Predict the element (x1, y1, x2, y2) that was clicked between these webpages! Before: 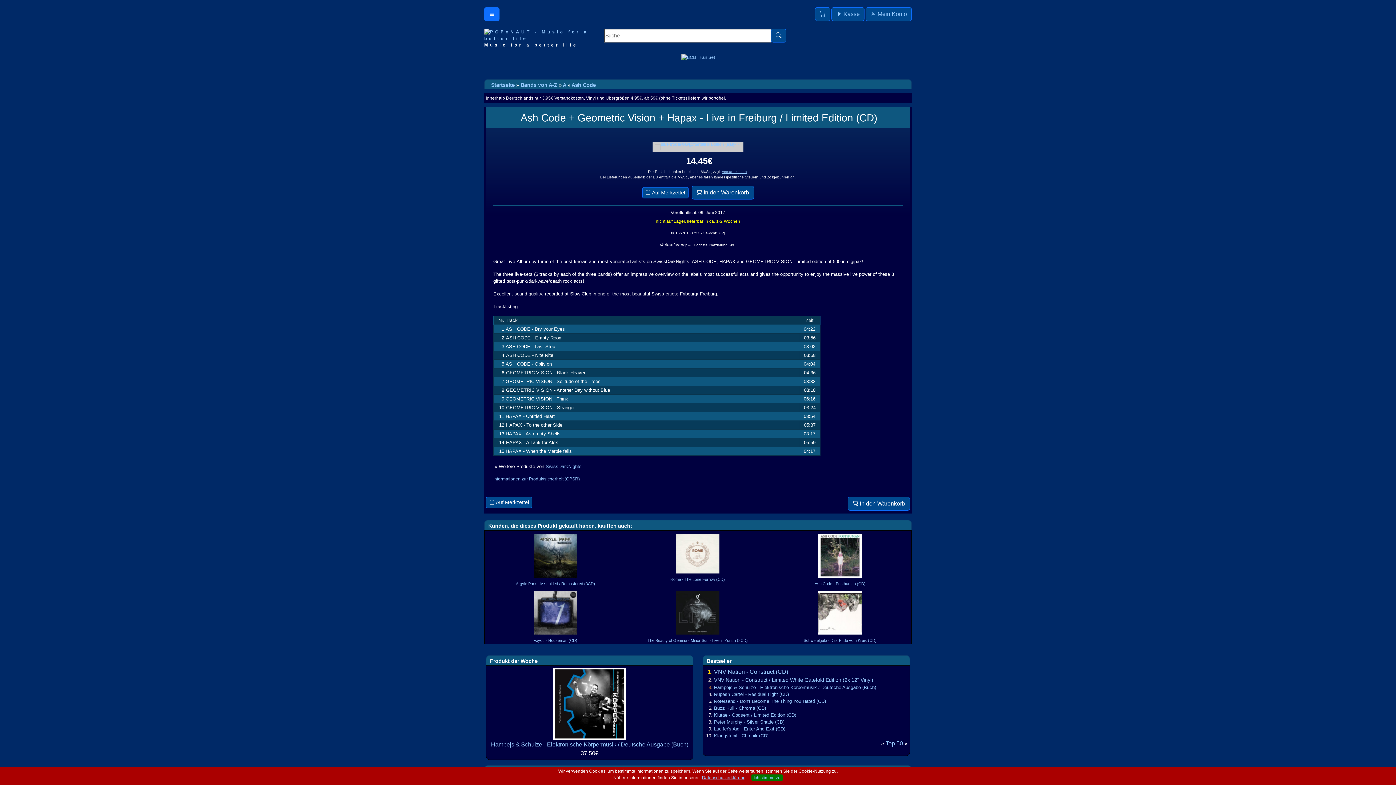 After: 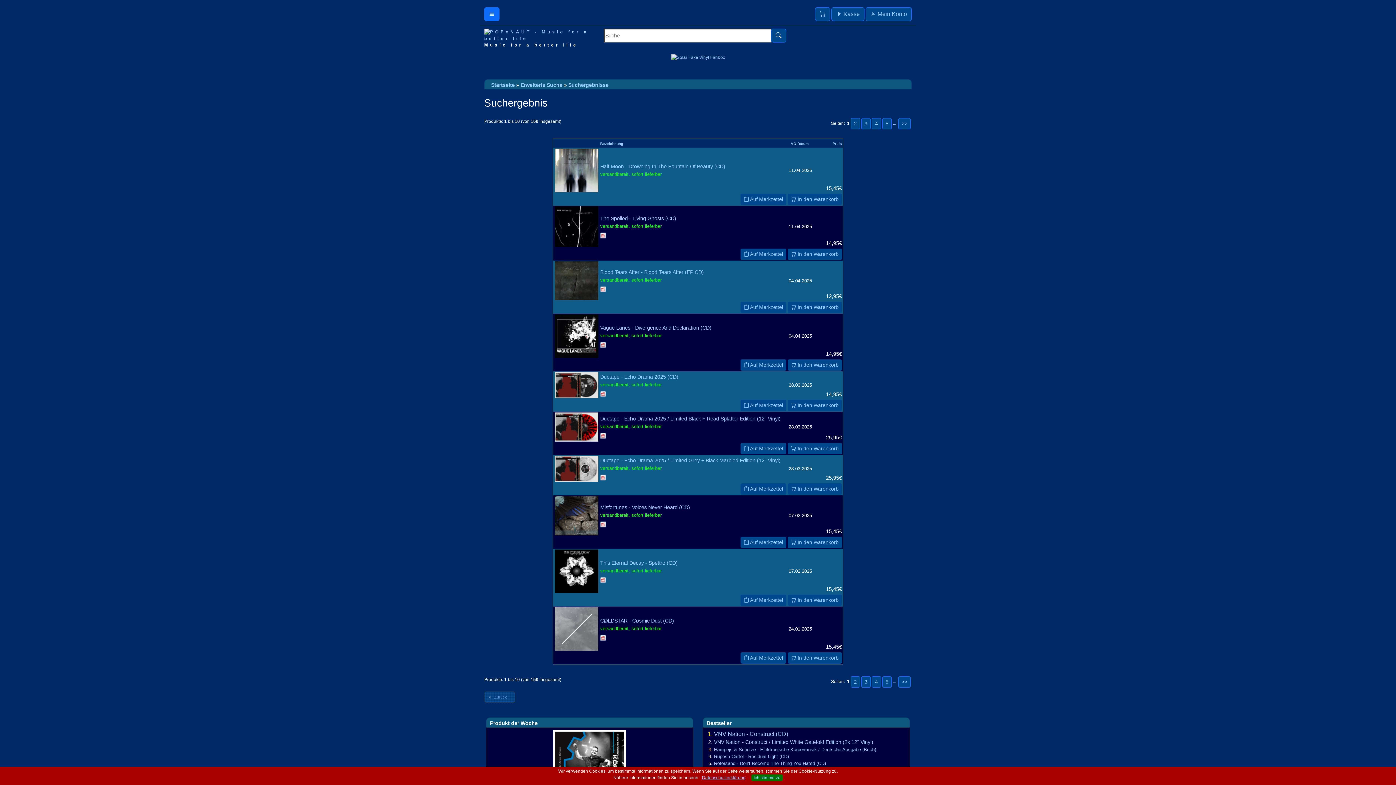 Action: label: SwissDarkNights bbox: (545, 464, 581, 469)